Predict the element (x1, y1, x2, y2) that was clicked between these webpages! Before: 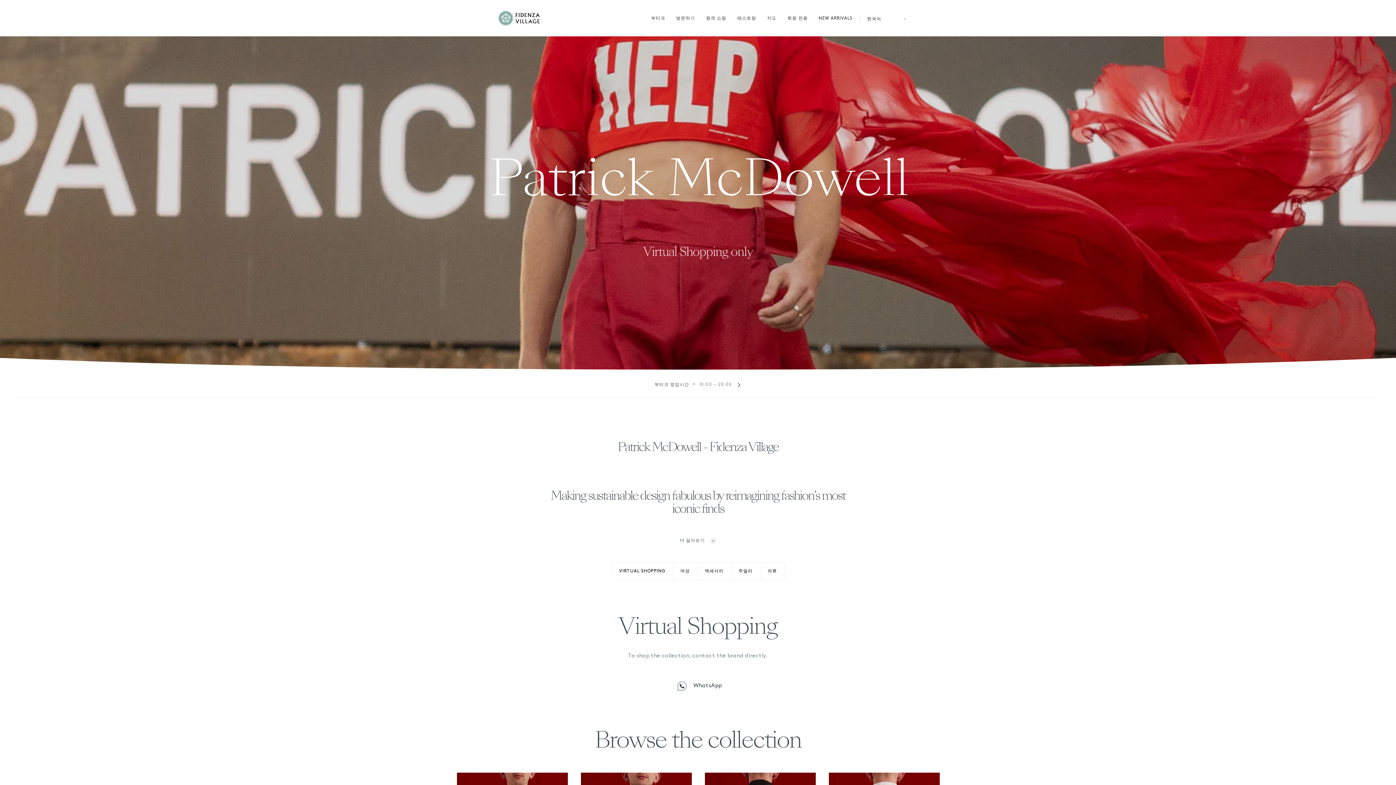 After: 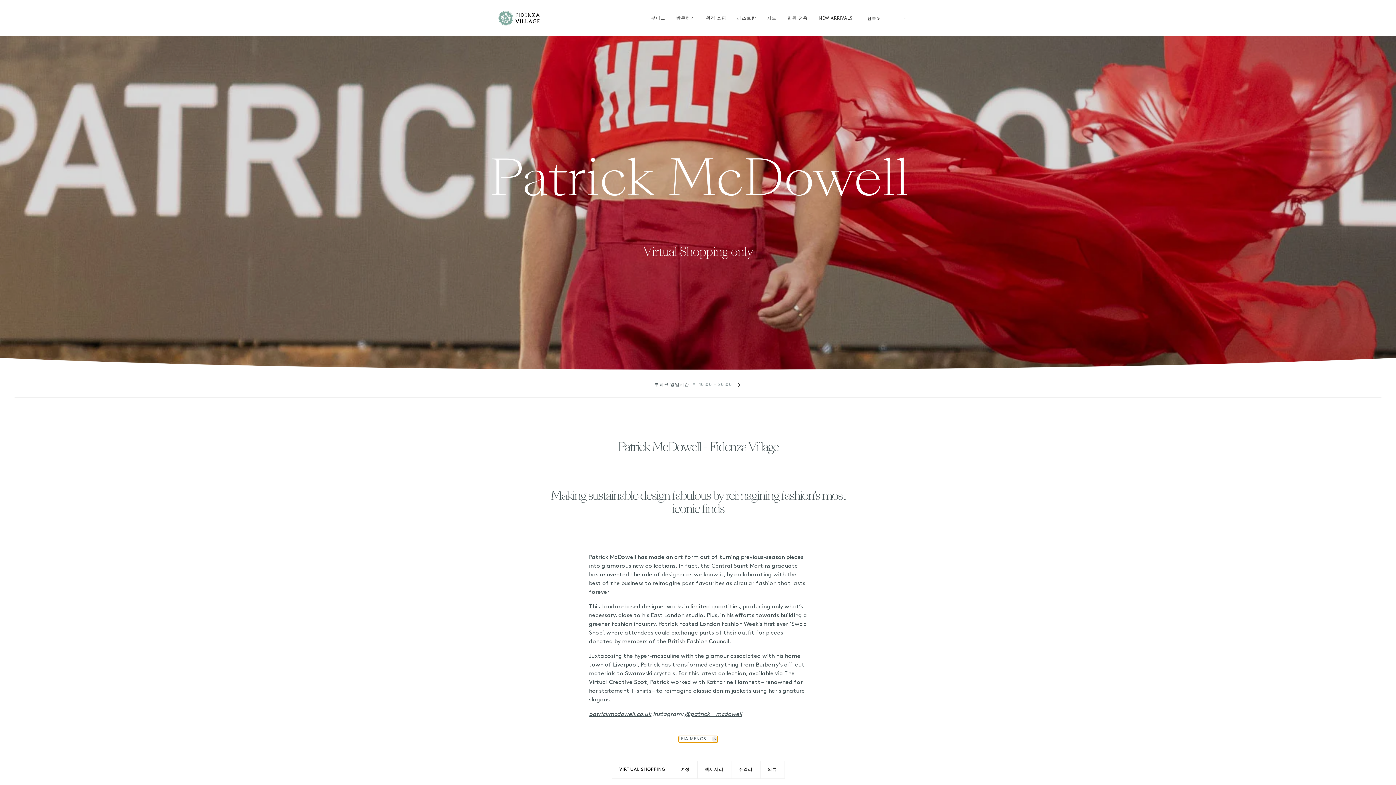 Action: bbox: (680, 537, 716, 544) label: 더 알아보기